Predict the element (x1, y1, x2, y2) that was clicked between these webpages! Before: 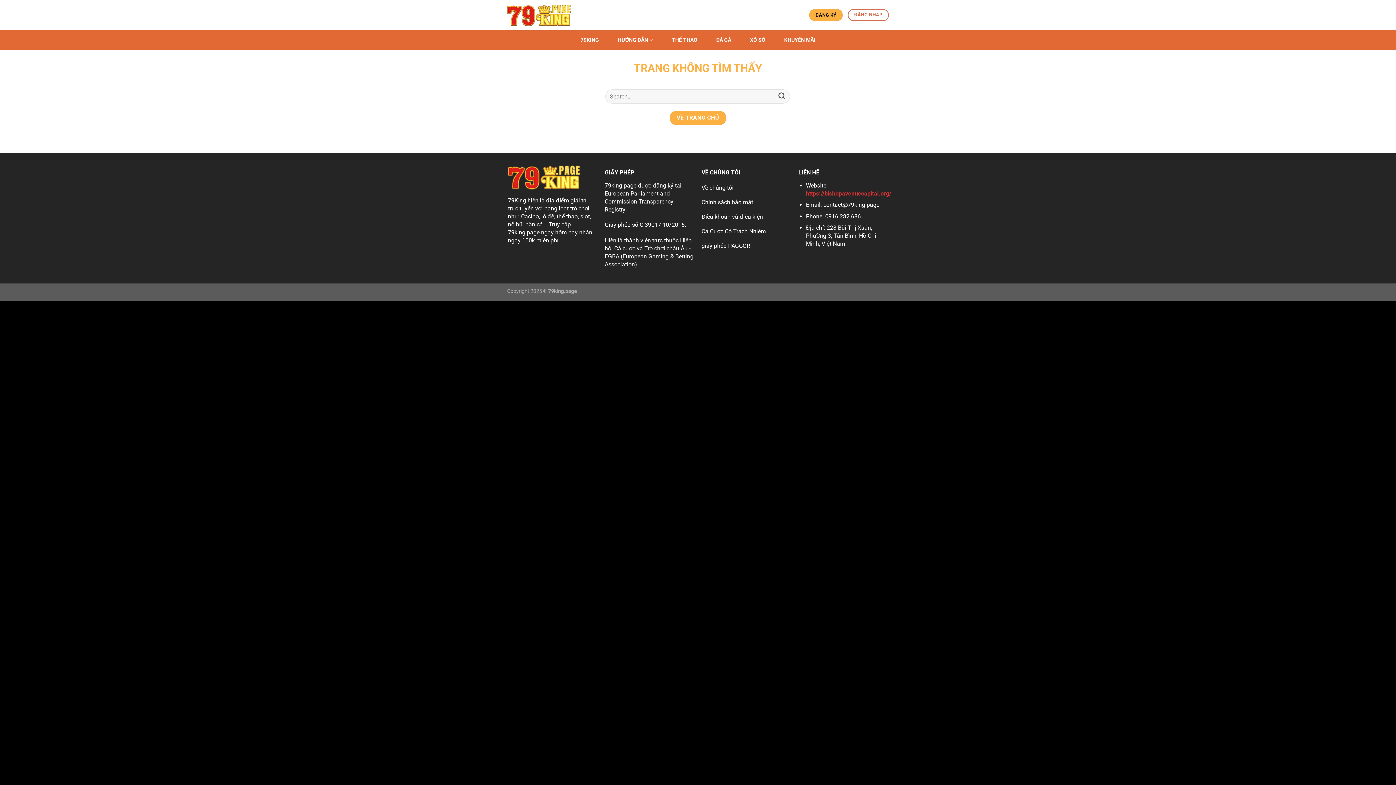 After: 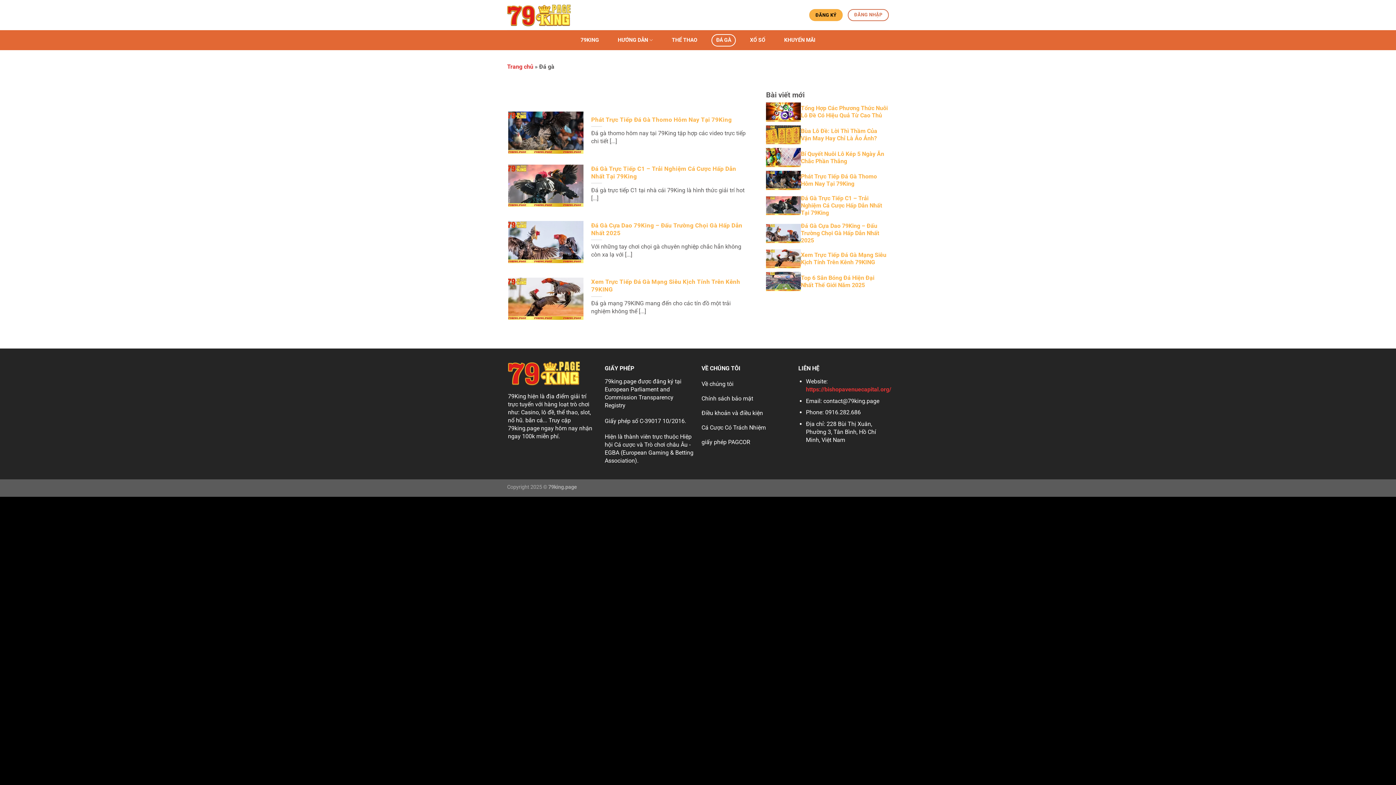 Action: label: ĐÁ GÀ bbox: (711, 34, 736, 46)